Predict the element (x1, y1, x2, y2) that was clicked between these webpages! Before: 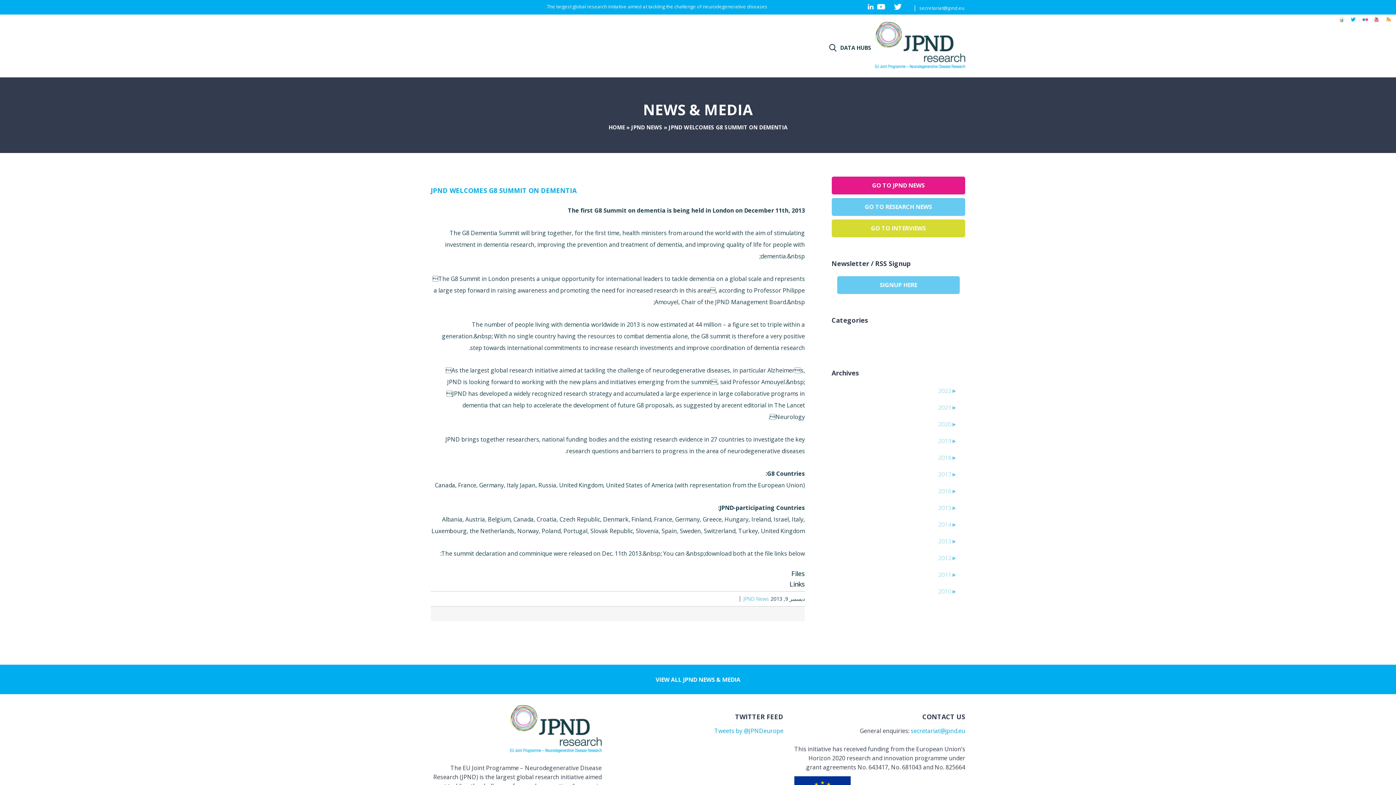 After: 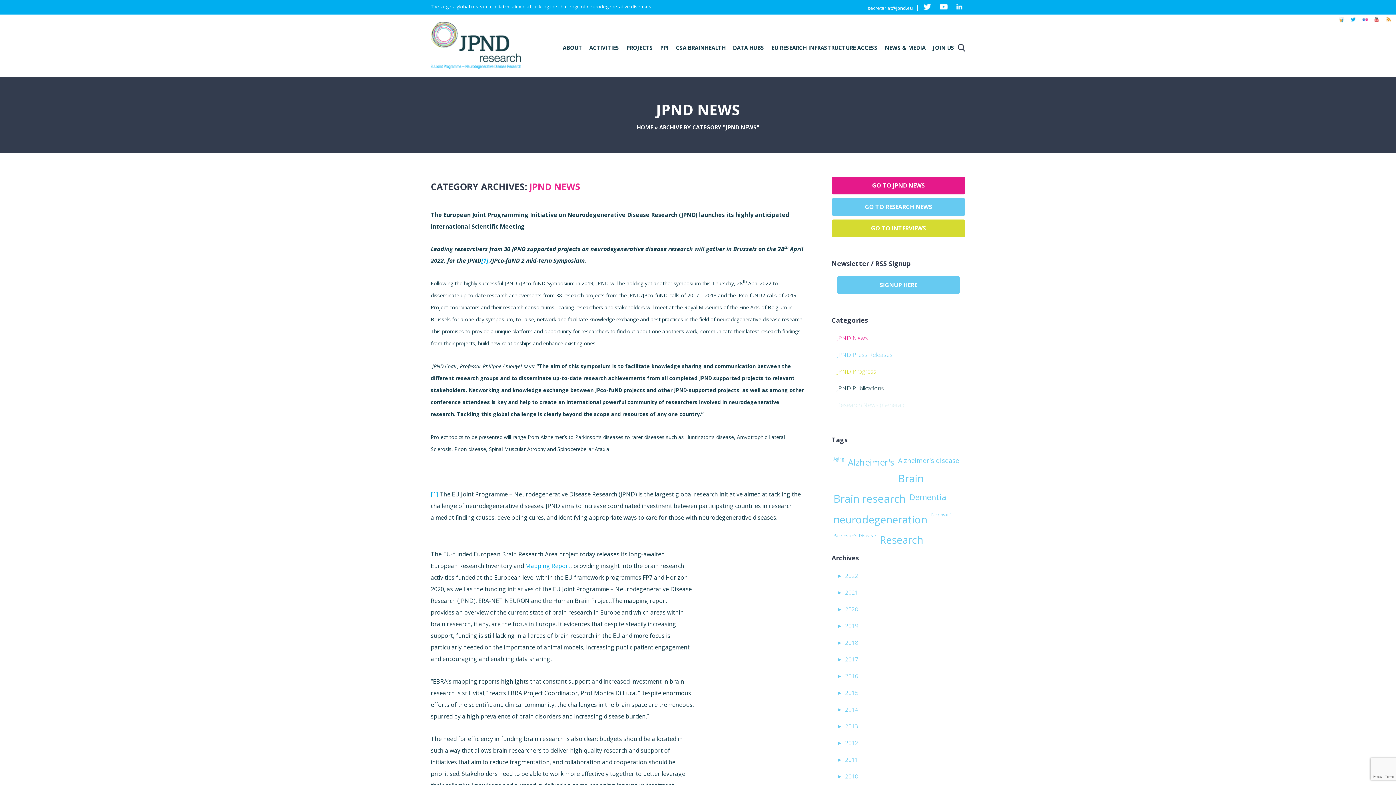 Action: label: JPND NEWS bbox: (631, 123, 662, 130)